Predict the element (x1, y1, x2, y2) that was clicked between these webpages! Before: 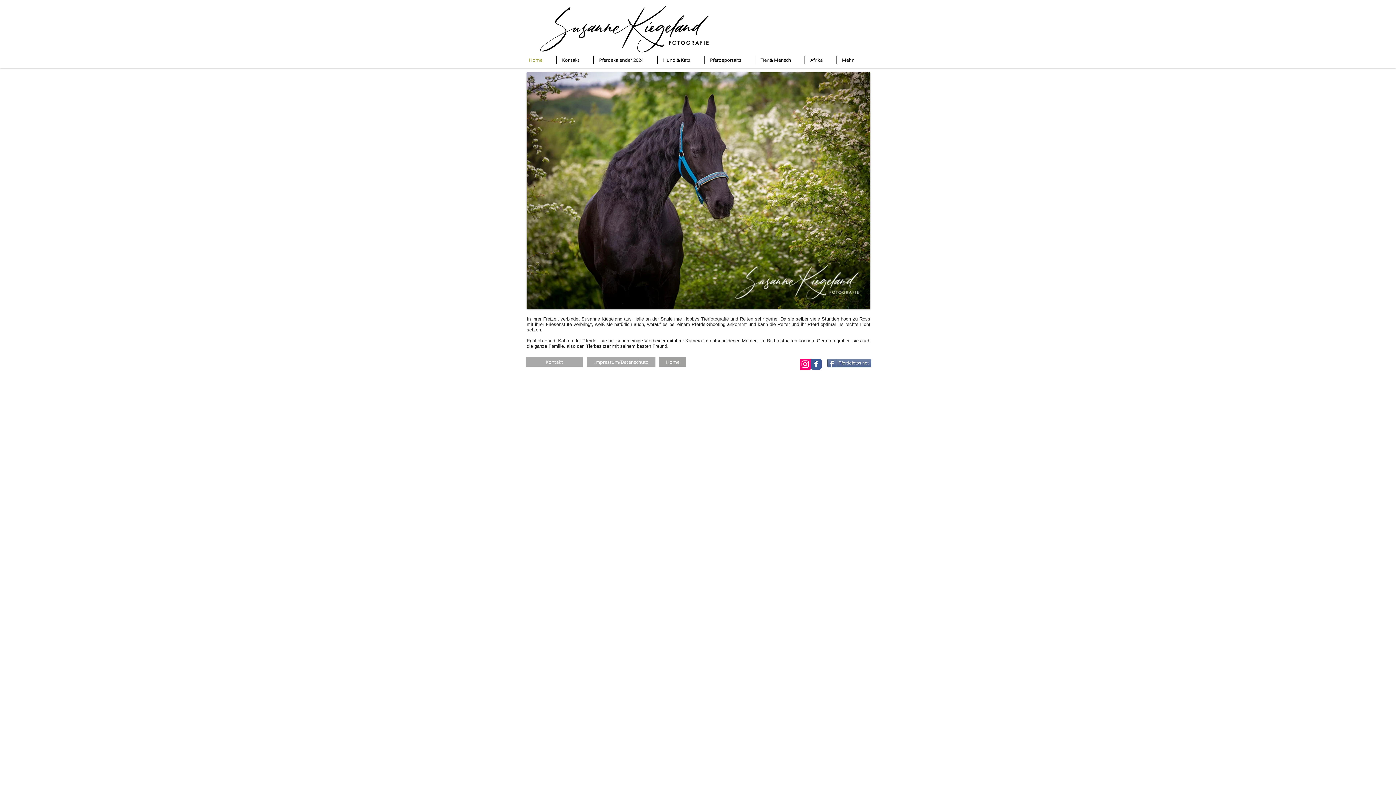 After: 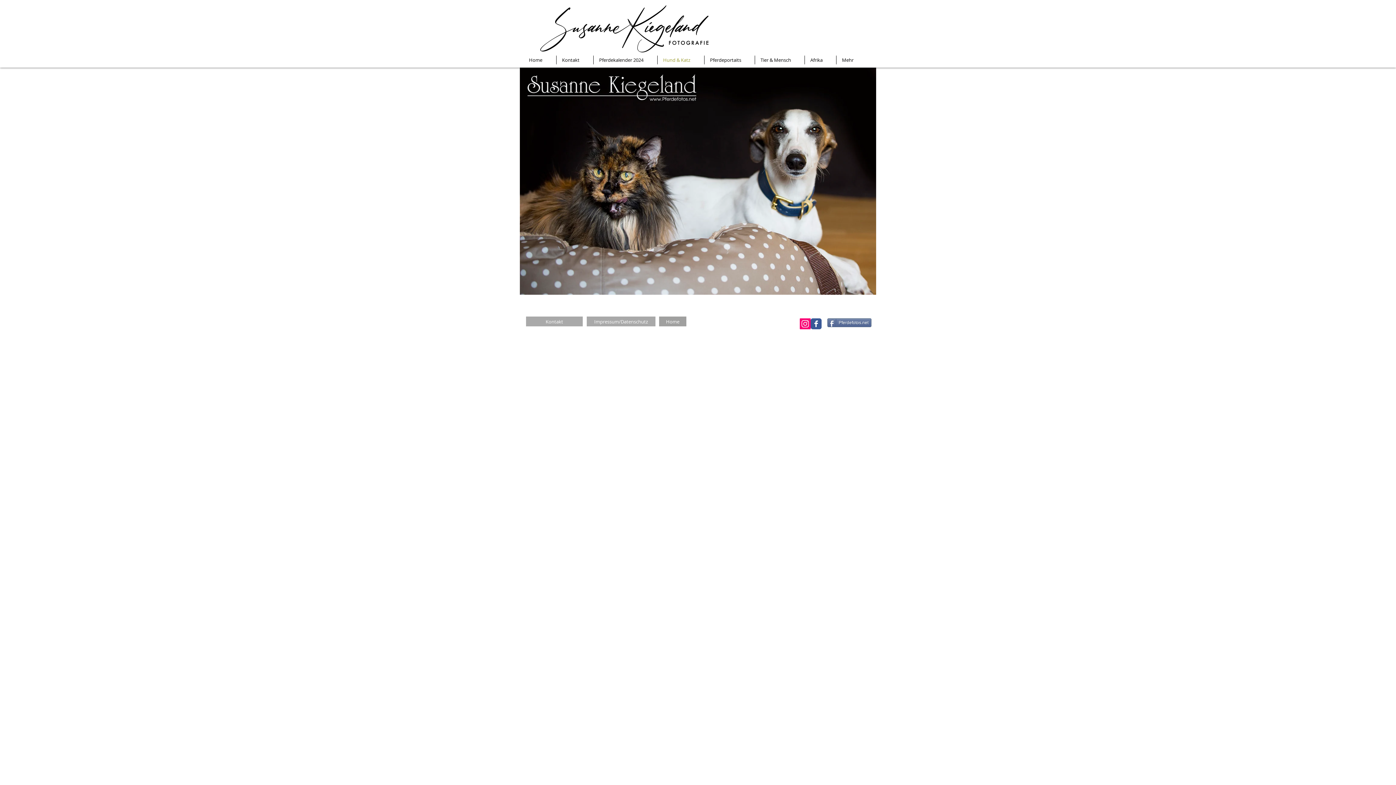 Action: bbox: (657, 55, 704, 64) label: Hund & Katz